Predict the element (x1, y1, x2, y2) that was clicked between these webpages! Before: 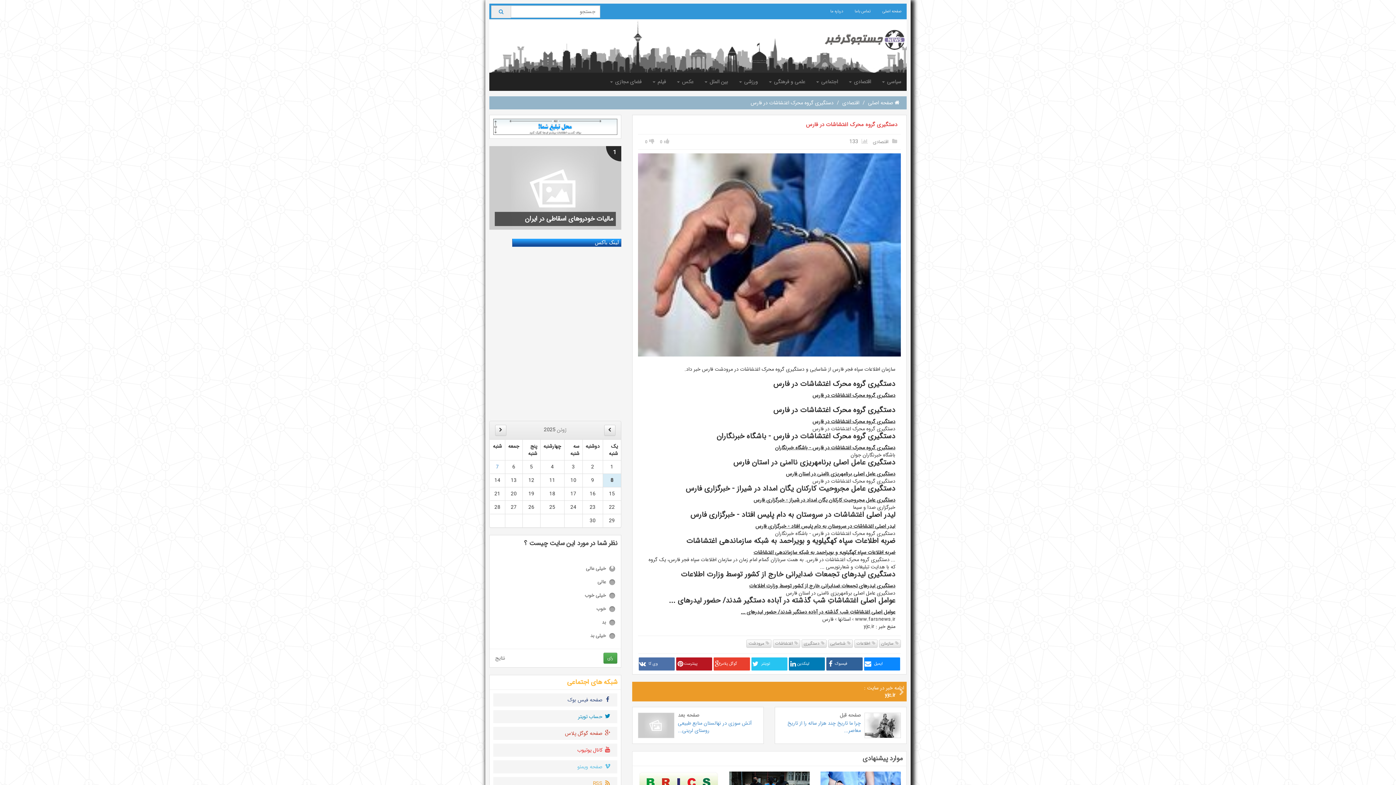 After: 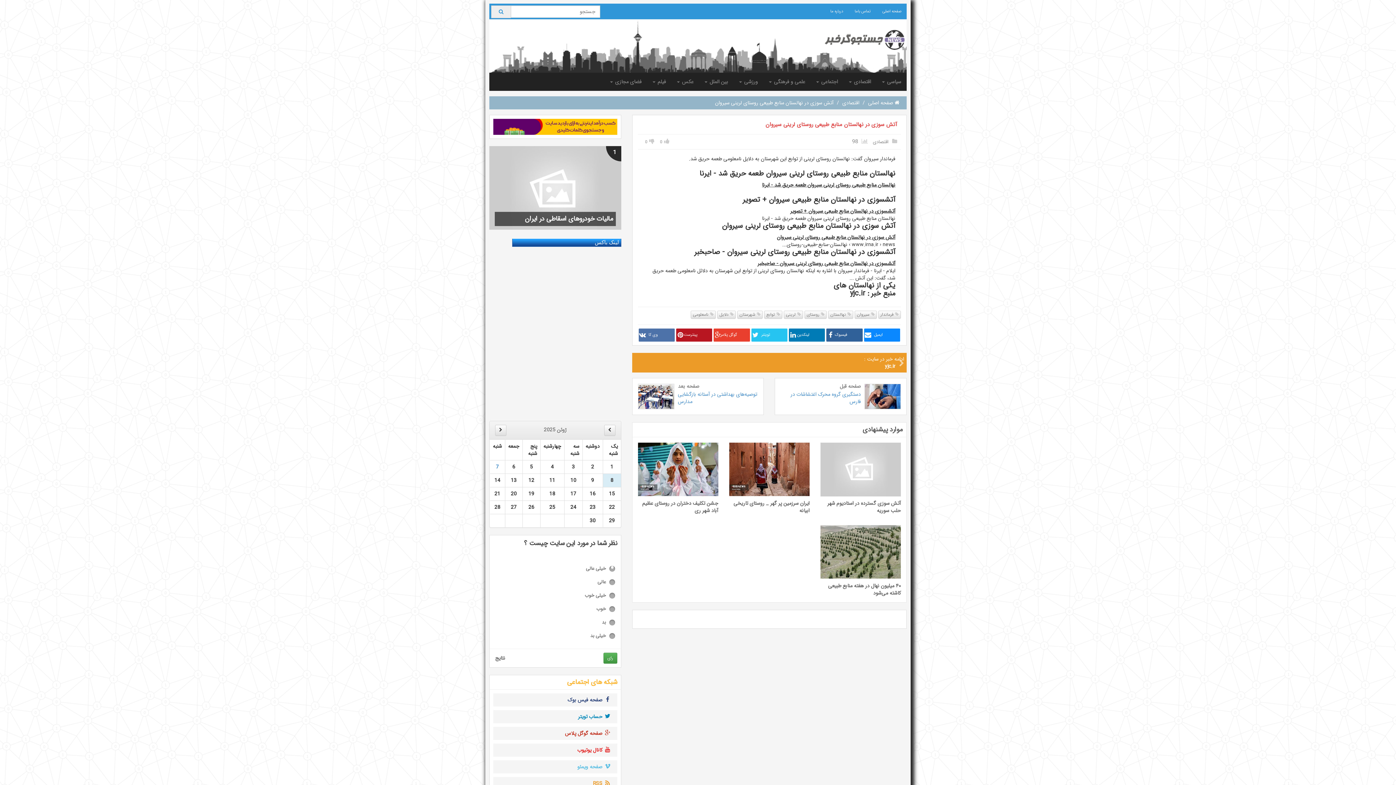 Action: bbox: (678, 719, 751, 734) label: آتش سوزی در نهالستان منابع طبیعی روستای لرینی...